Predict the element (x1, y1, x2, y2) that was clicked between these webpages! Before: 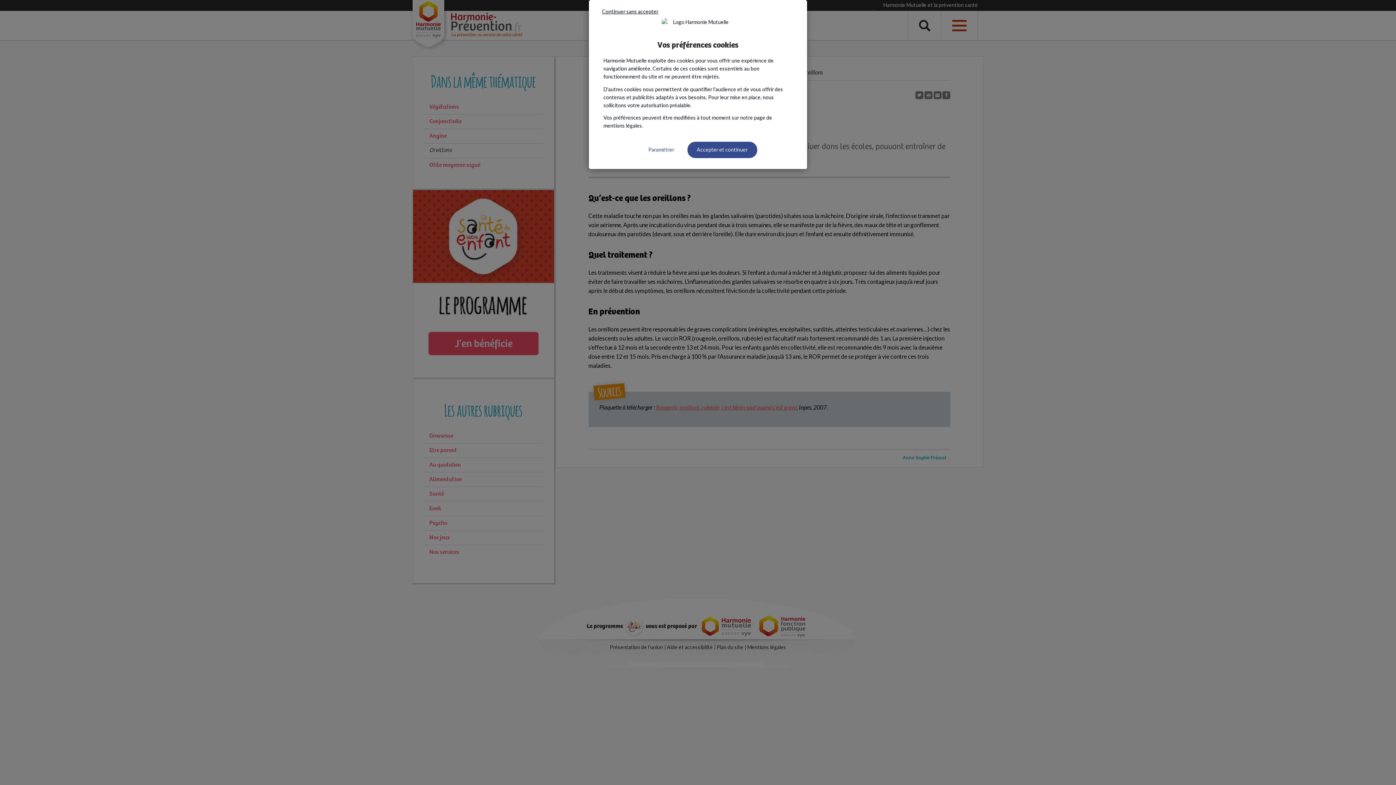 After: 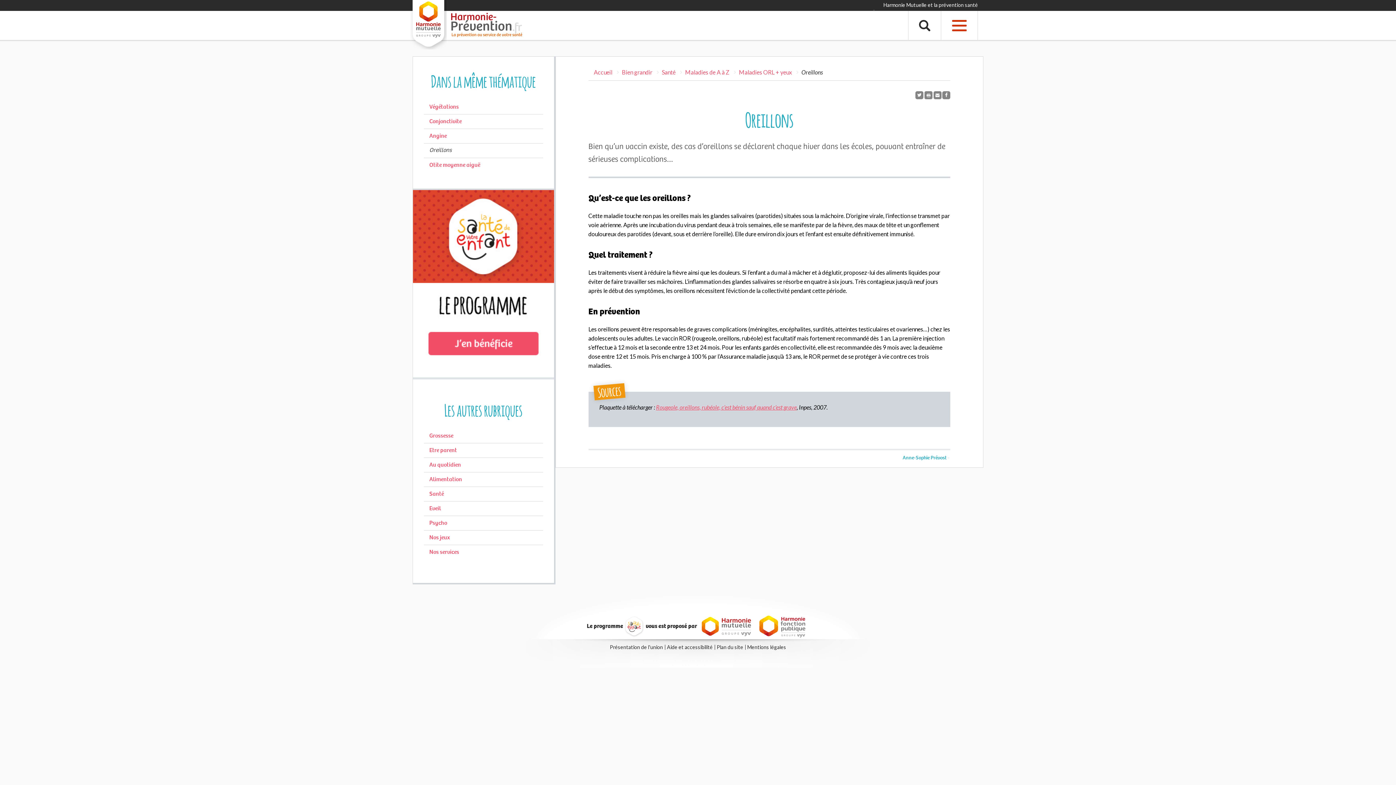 Action: bbox: (687, 141, 757, 158) label: Accepter et continuer